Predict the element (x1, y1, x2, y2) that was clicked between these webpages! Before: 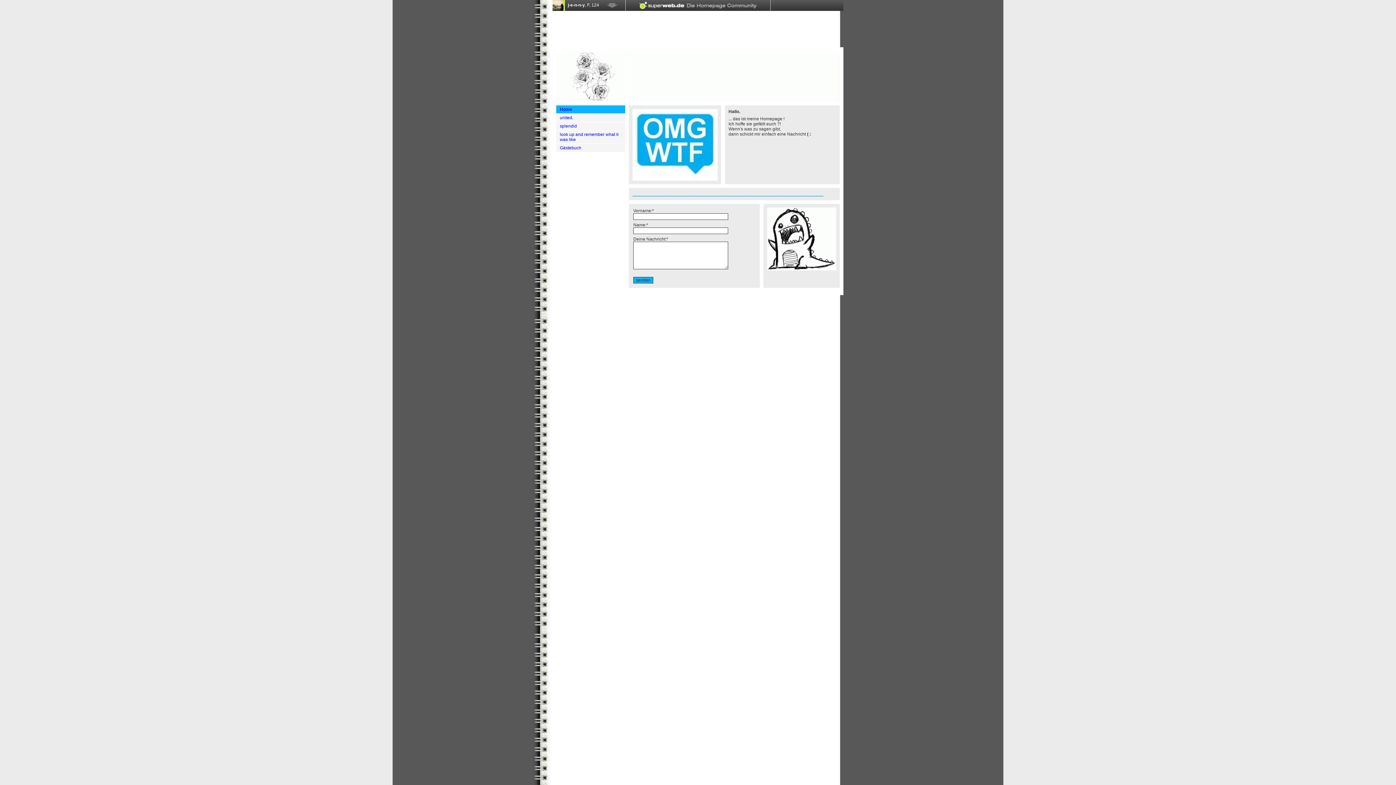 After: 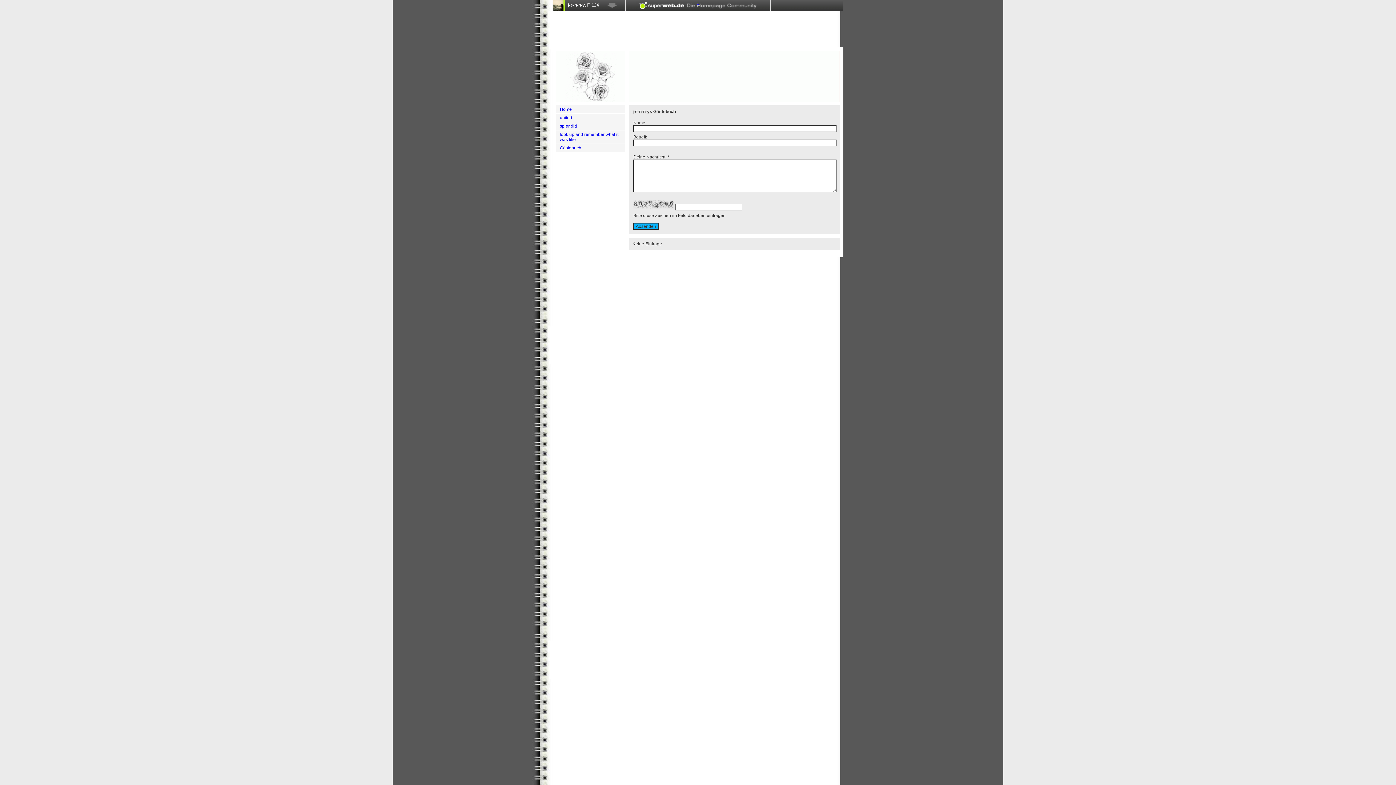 Action: bbox: (556, 144, 625, 152) label: Gästebuch